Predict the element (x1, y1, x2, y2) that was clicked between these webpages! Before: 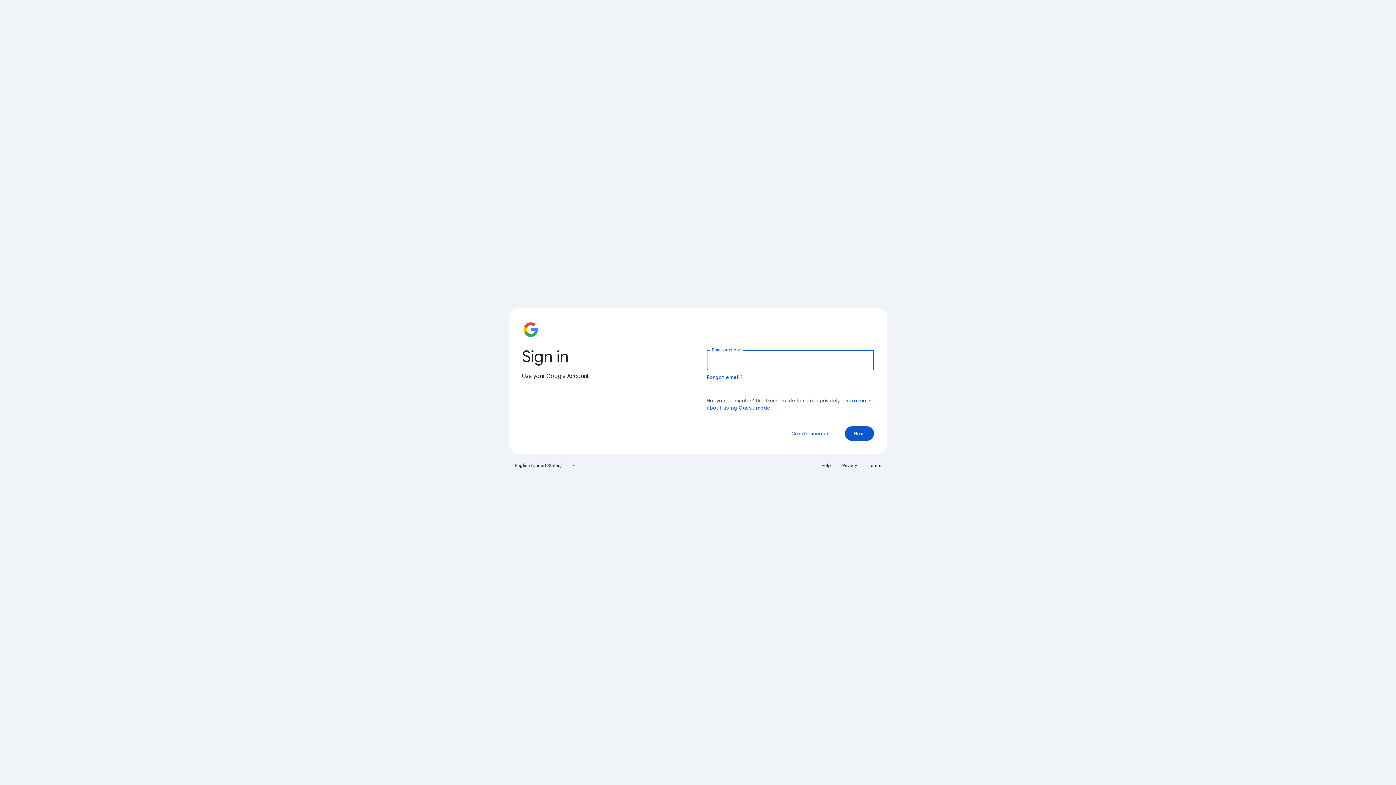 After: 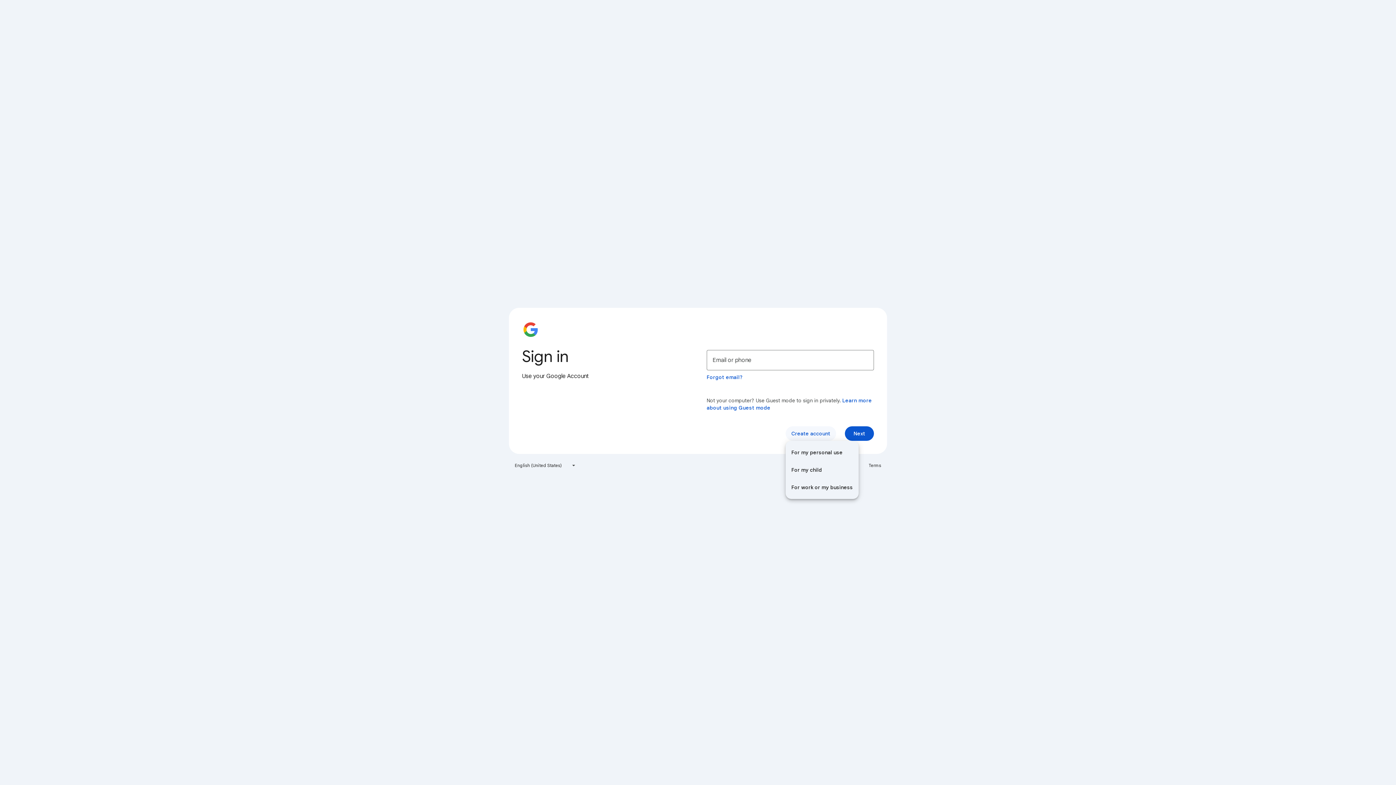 Action: label: Create account bbox: (785, 426, 836, 441)